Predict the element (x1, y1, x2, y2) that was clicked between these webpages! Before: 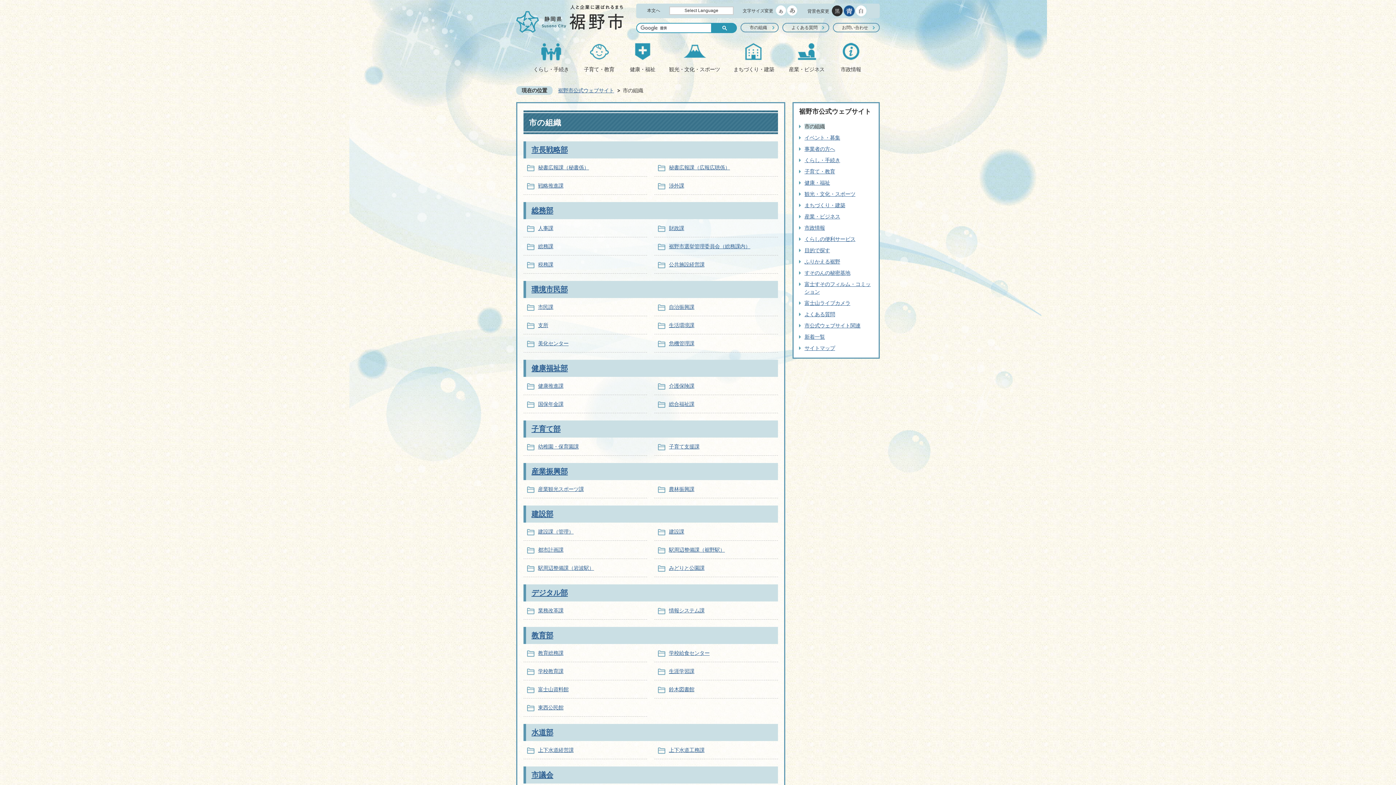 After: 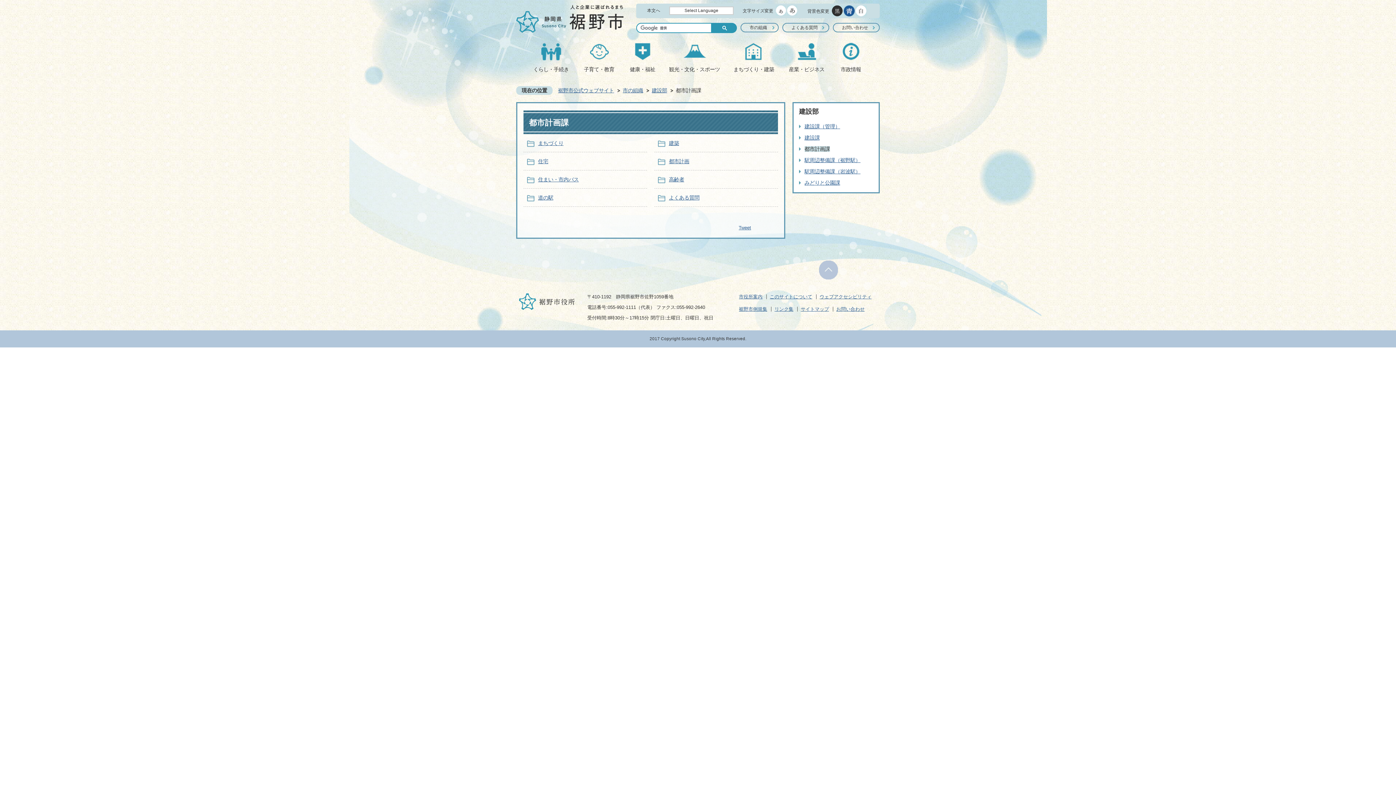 Action: label: 都市計画課 bbox: (538, 547, 563, 553)